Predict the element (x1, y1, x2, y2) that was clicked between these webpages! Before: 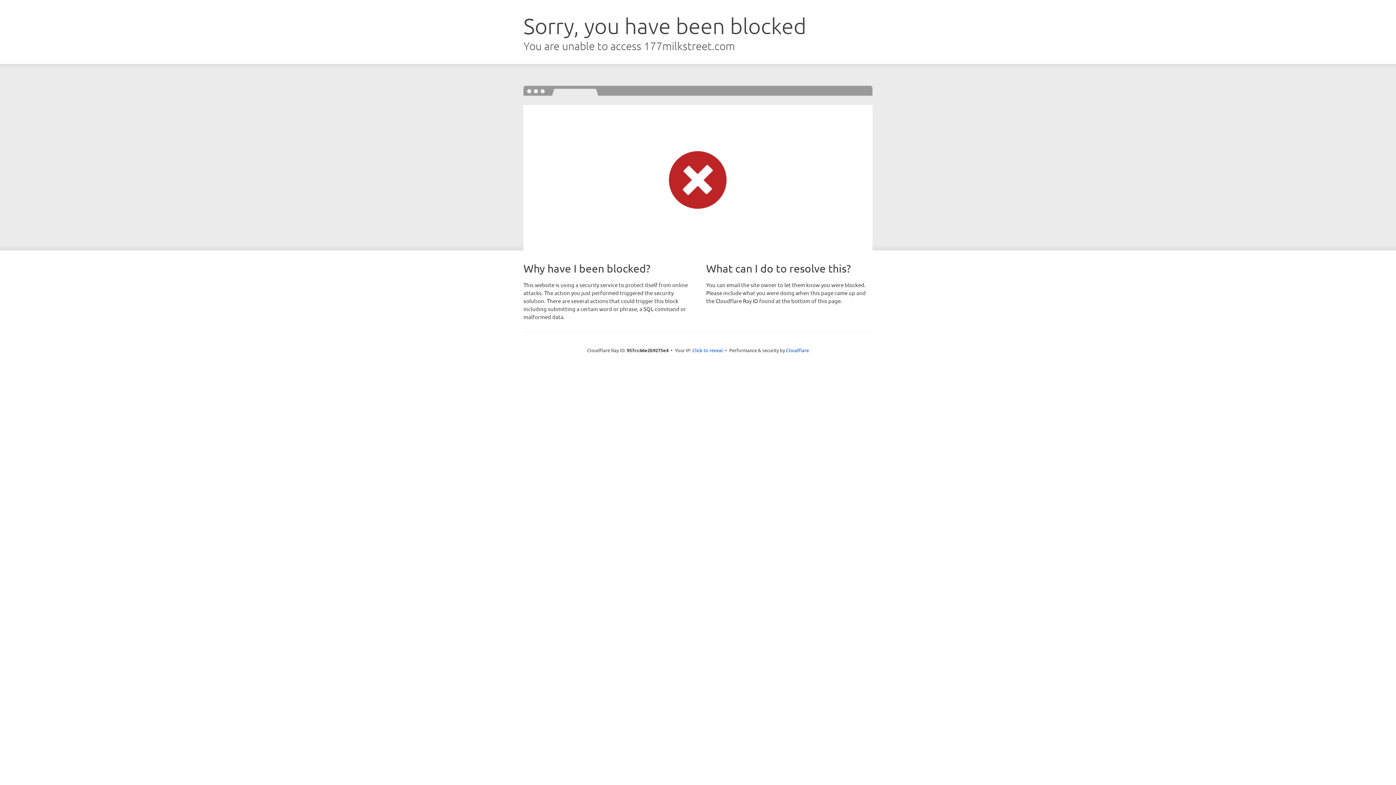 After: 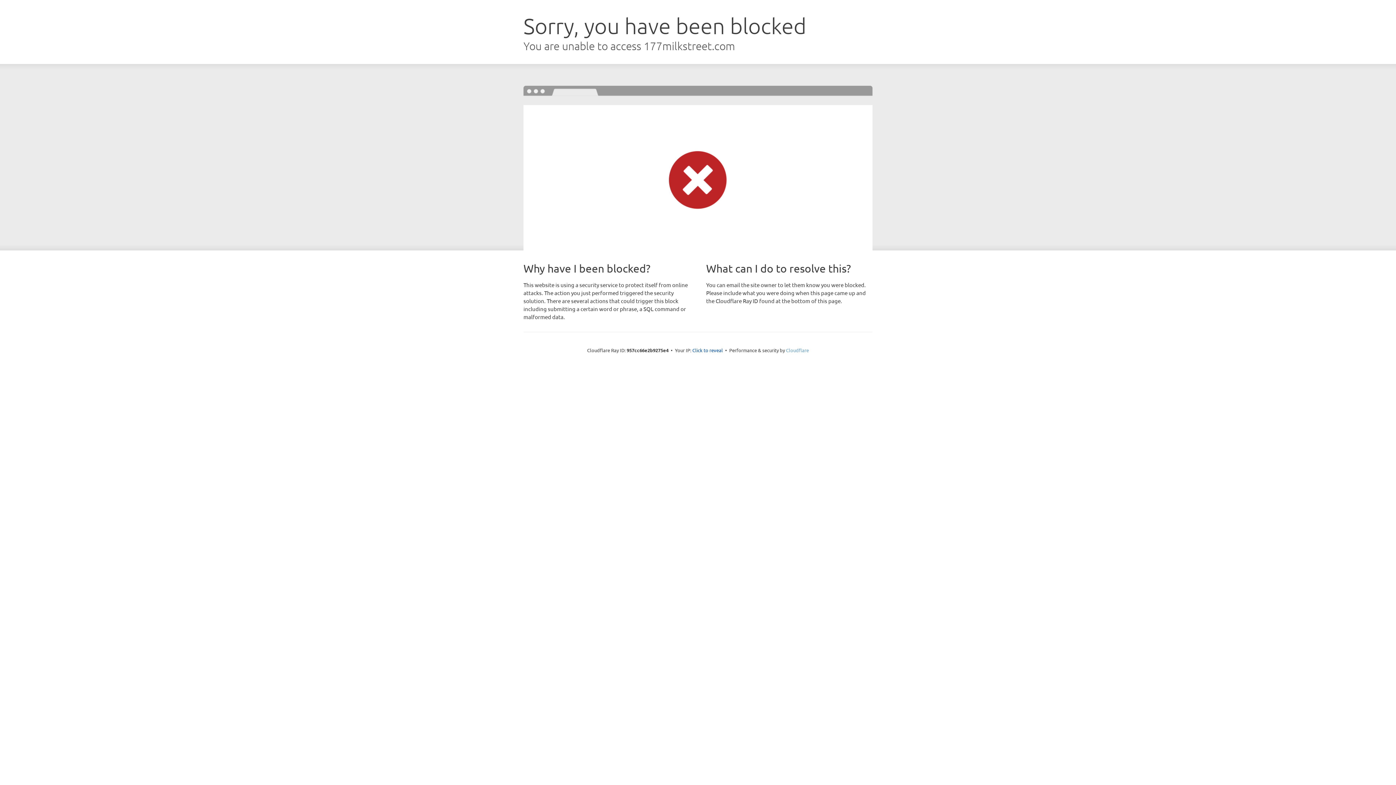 Action: label: Cloudflare bbox: (786, 347, 809, 353)